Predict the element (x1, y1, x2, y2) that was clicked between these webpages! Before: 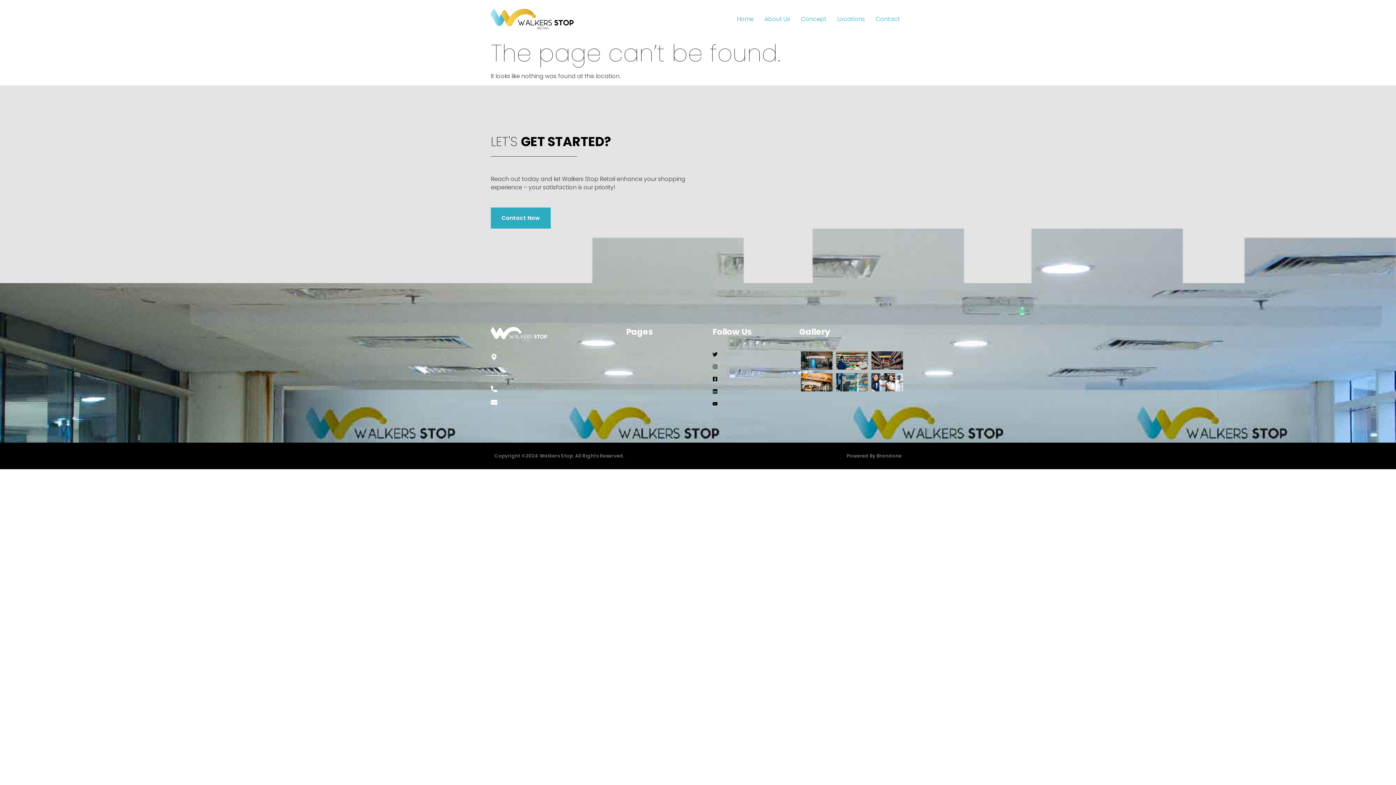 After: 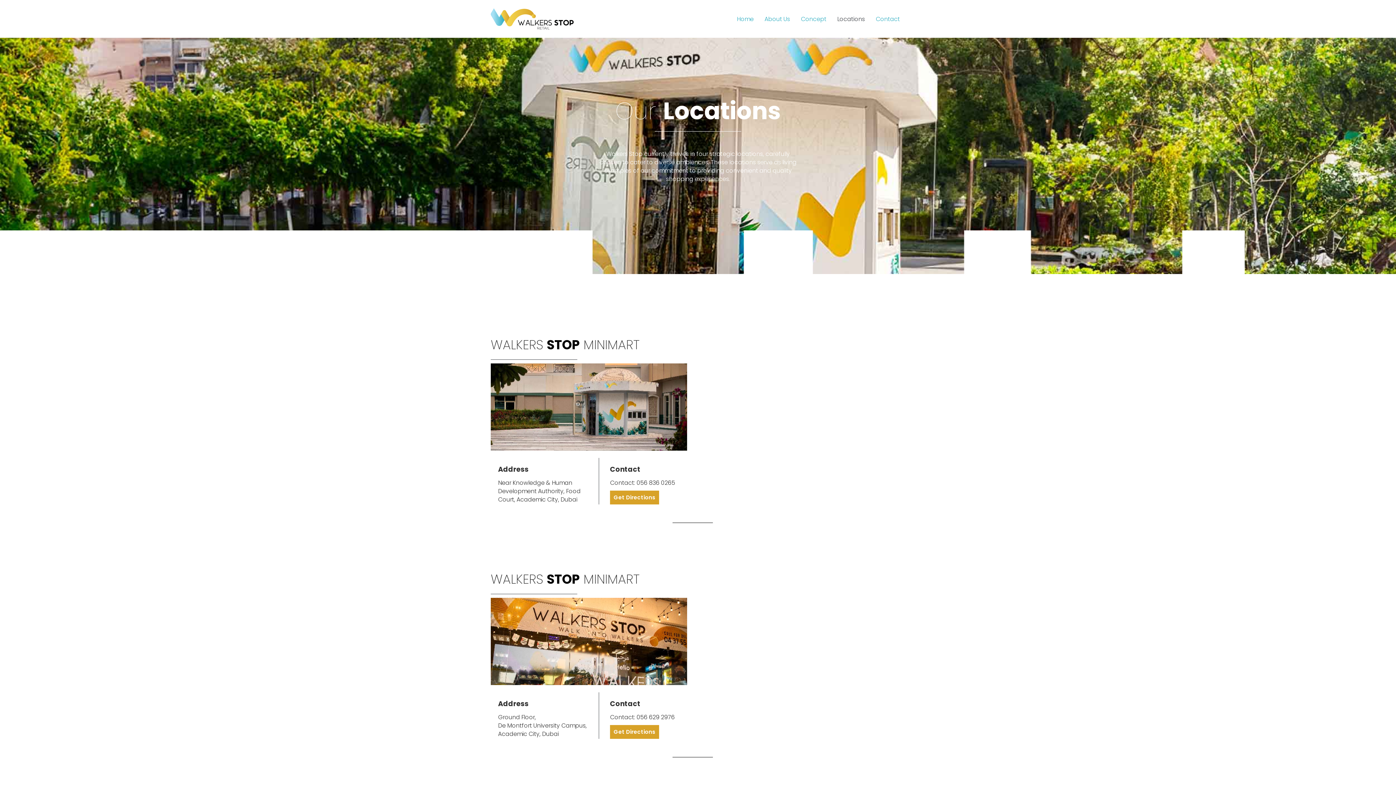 Action: bbox: (832, 4, 870, 33) label: Locations